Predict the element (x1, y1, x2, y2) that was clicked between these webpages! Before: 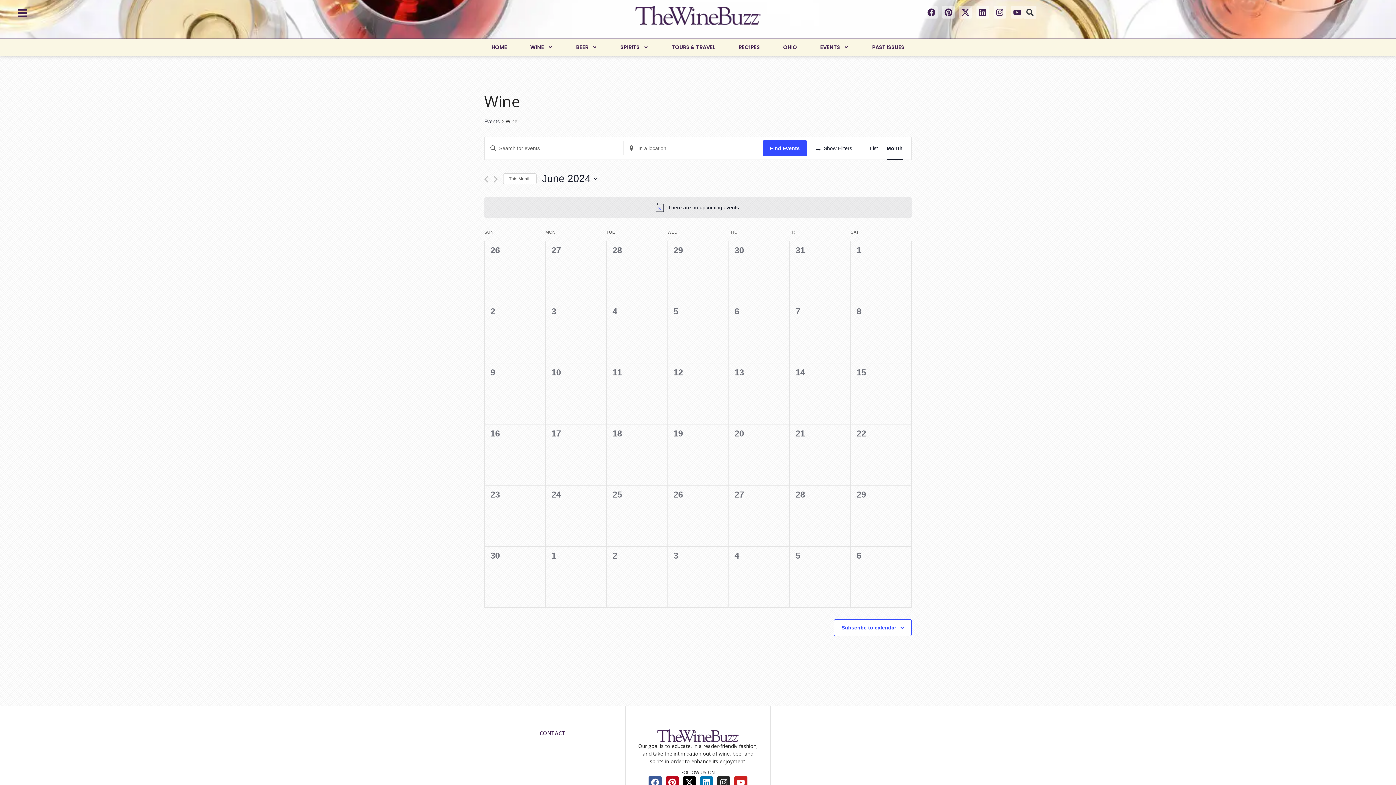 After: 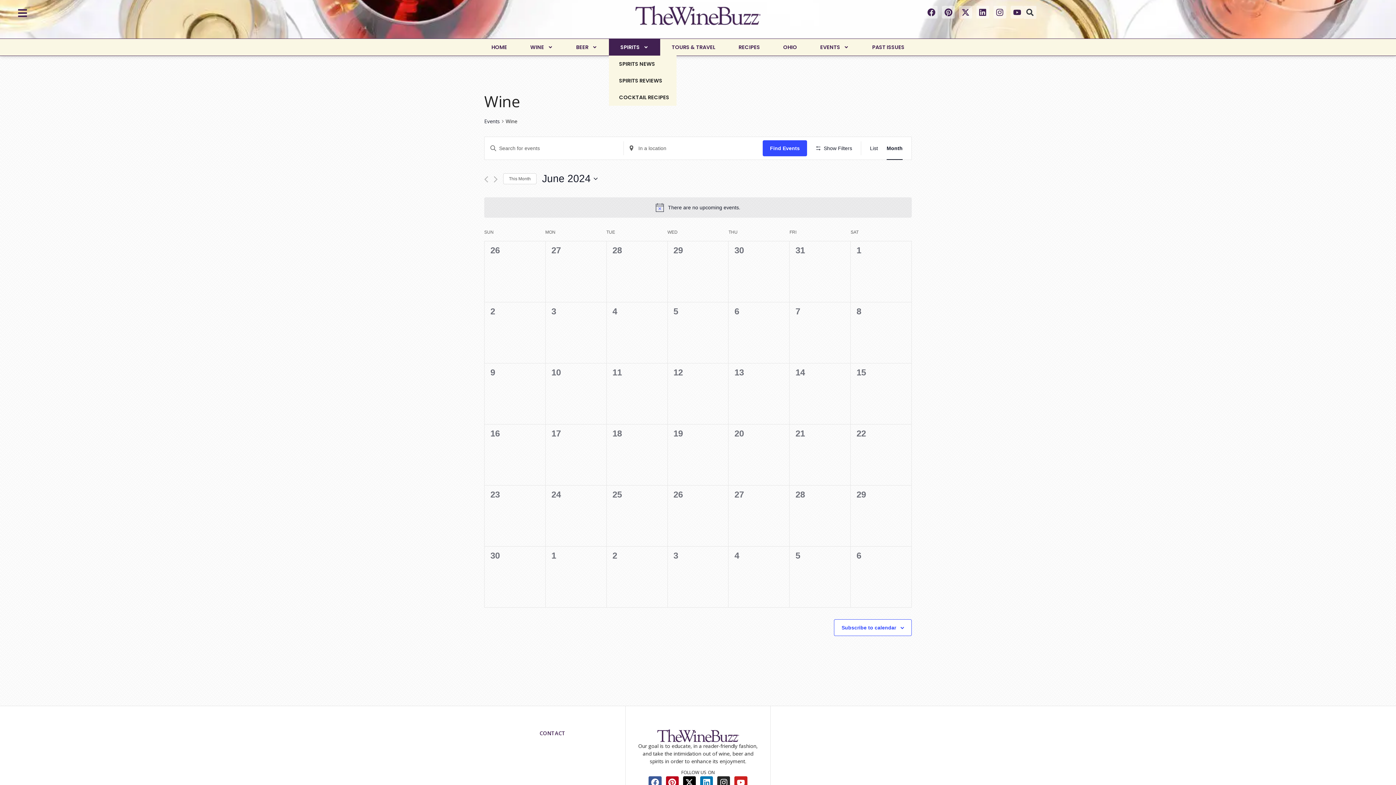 Action: label: SPIRITS bbox: (609, 38, 660, 55)